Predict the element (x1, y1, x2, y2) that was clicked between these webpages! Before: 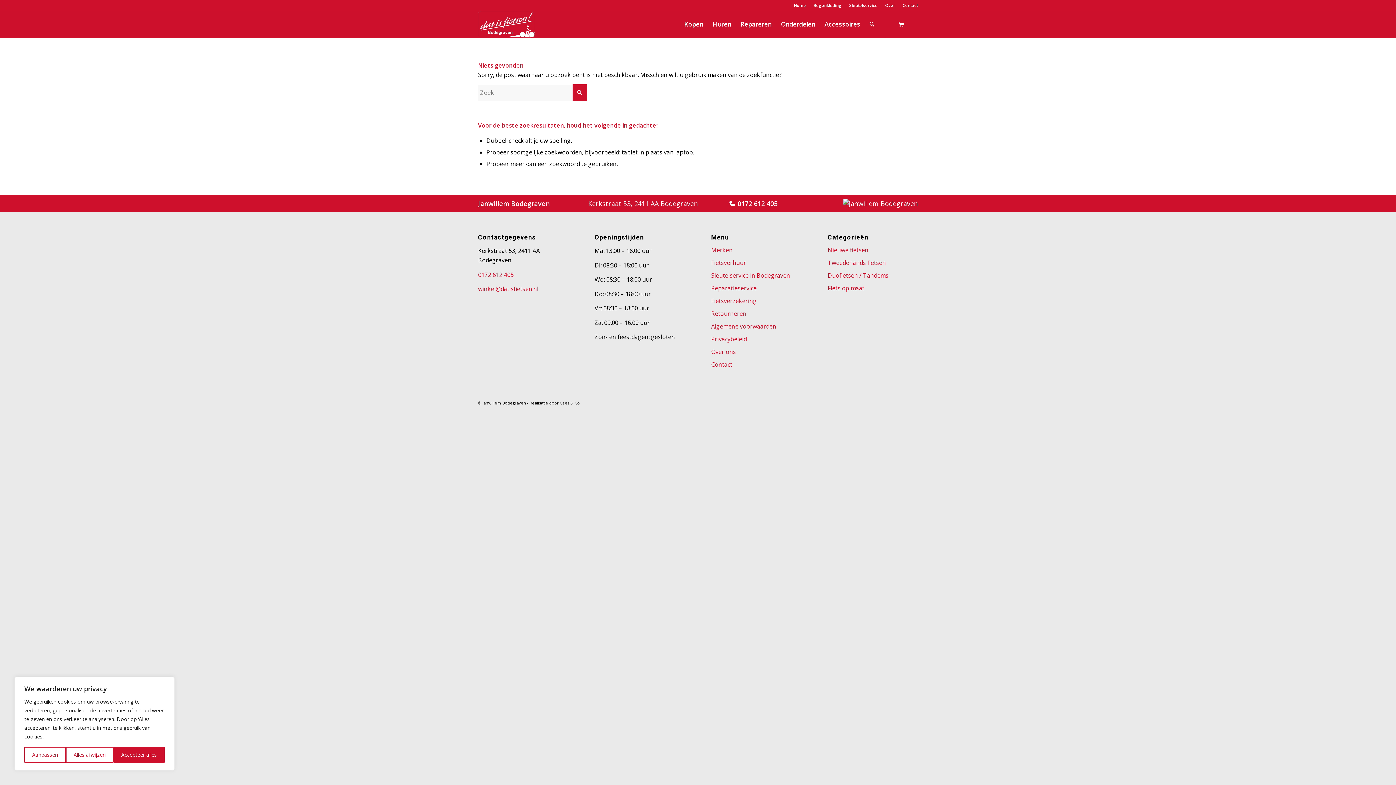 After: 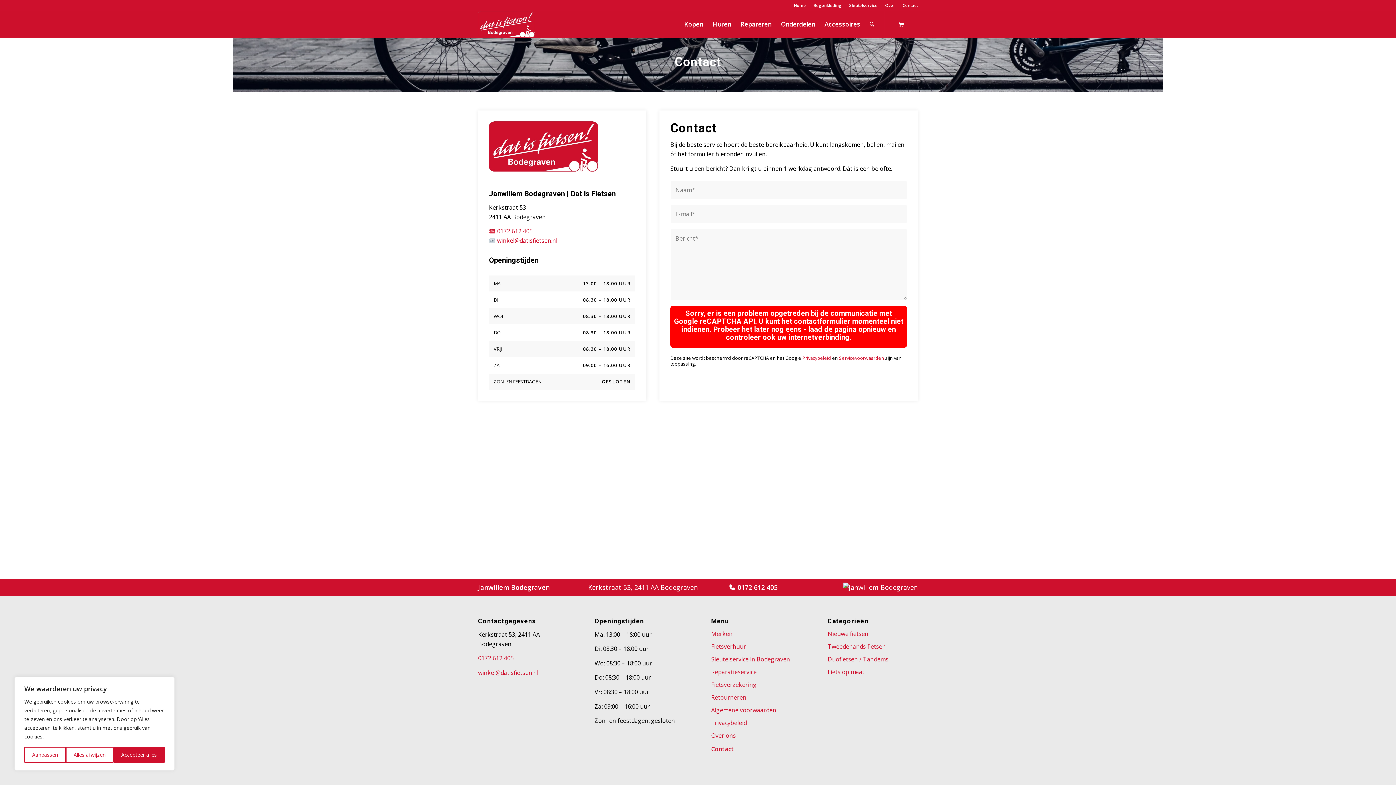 Action: label: Contact bbox: (711, 358, 801, 371)